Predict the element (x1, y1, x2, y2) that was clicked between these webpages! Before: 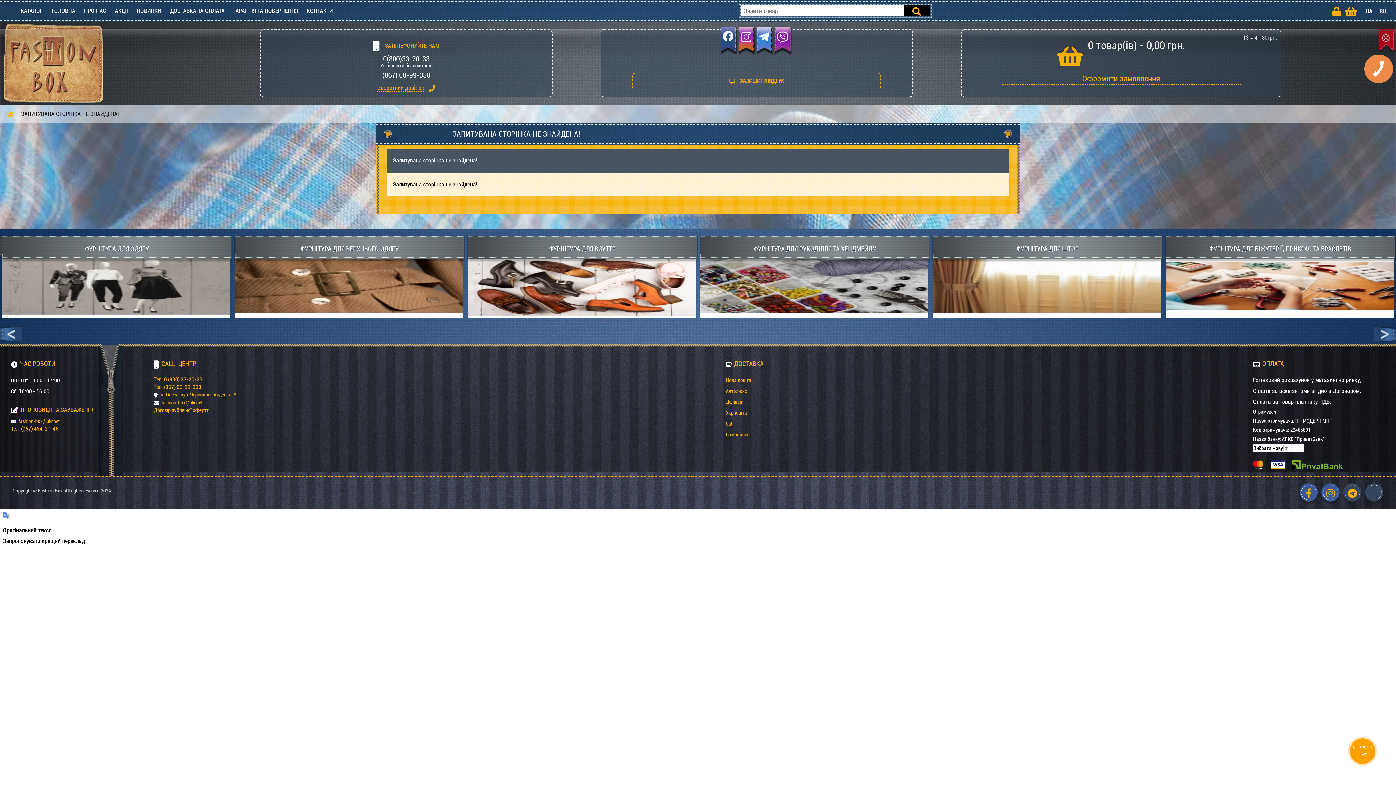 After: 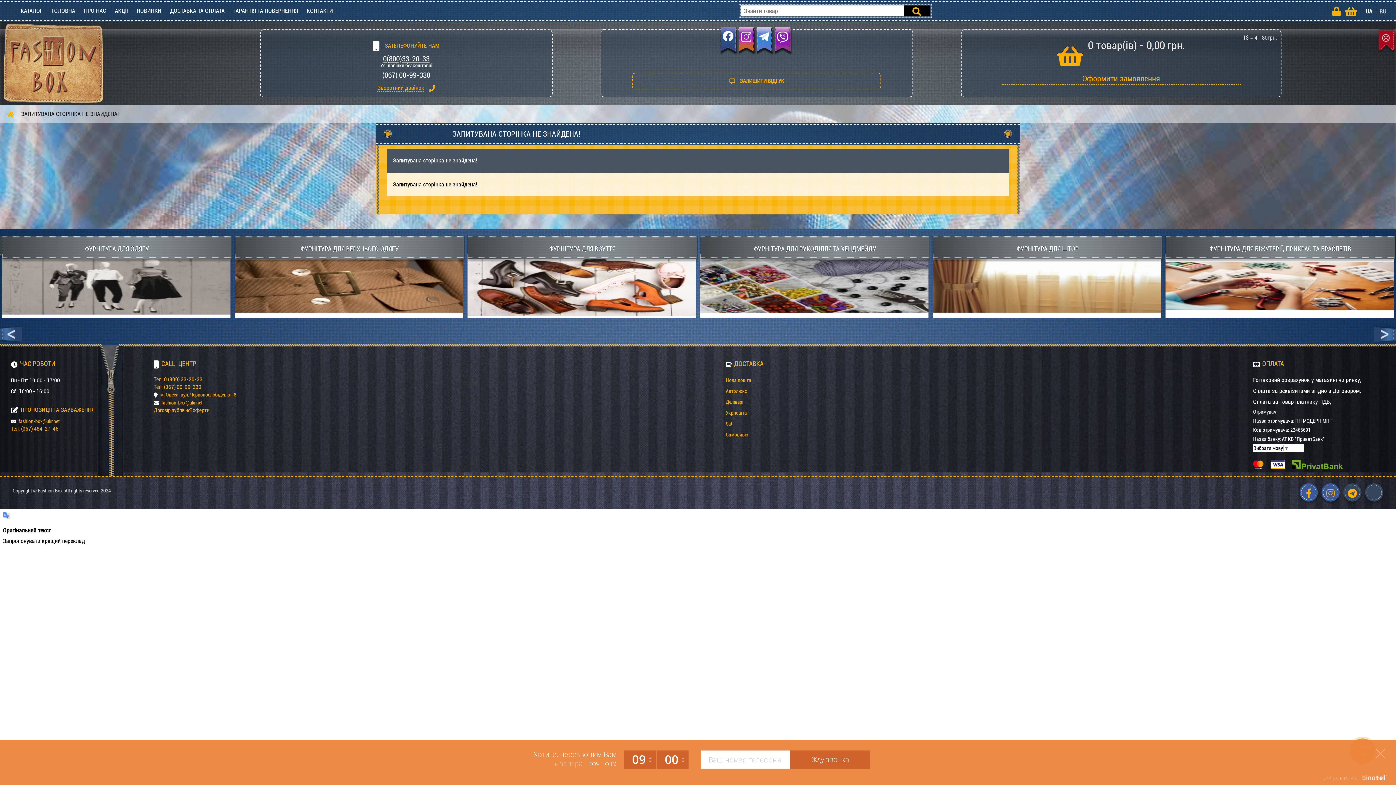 Action: label: 0(800)33-20-33 bbox: (260, 53, 551, 64)